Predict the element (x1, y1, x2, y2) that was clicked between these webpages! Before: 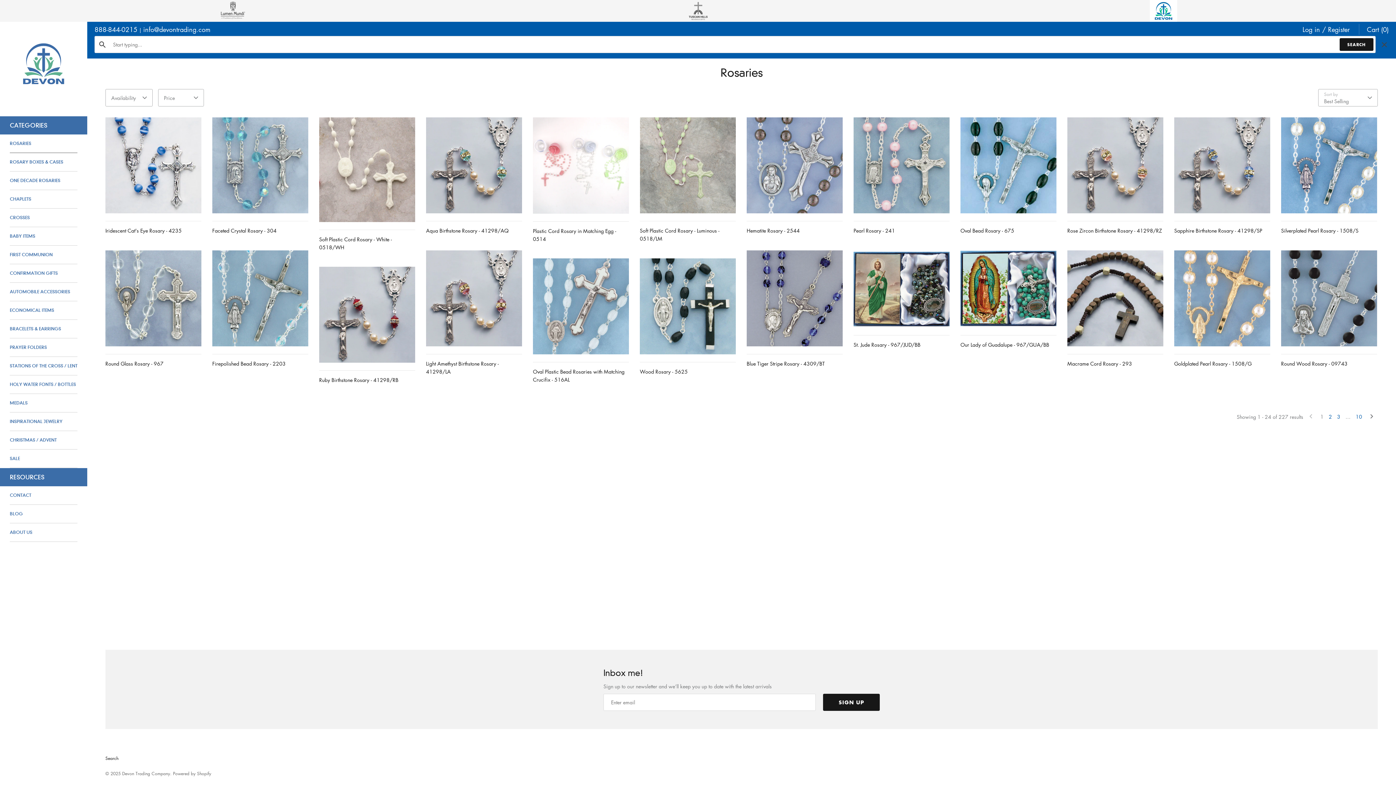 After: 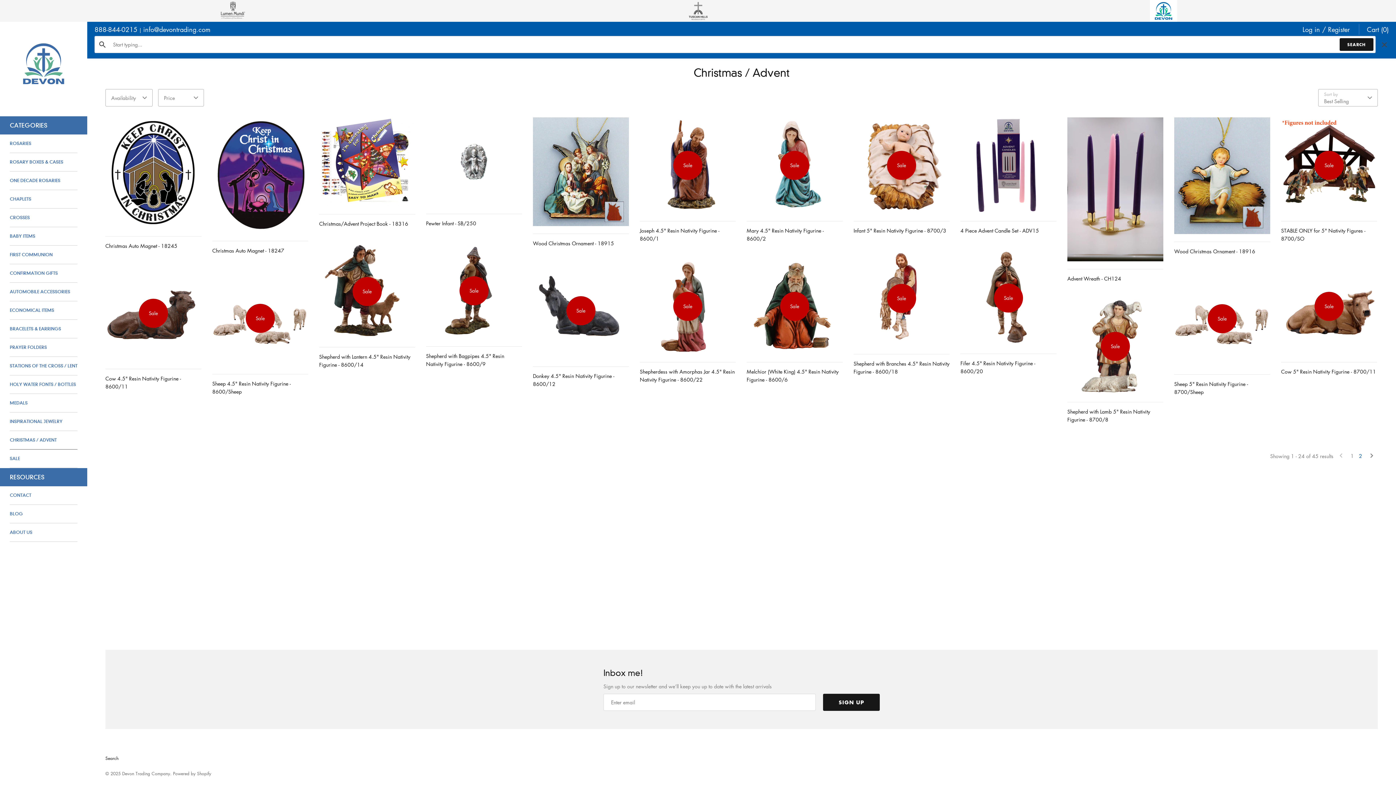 Action: label: CHRISTMAS / ADVENT bbox: (9, 431, 77, 449)